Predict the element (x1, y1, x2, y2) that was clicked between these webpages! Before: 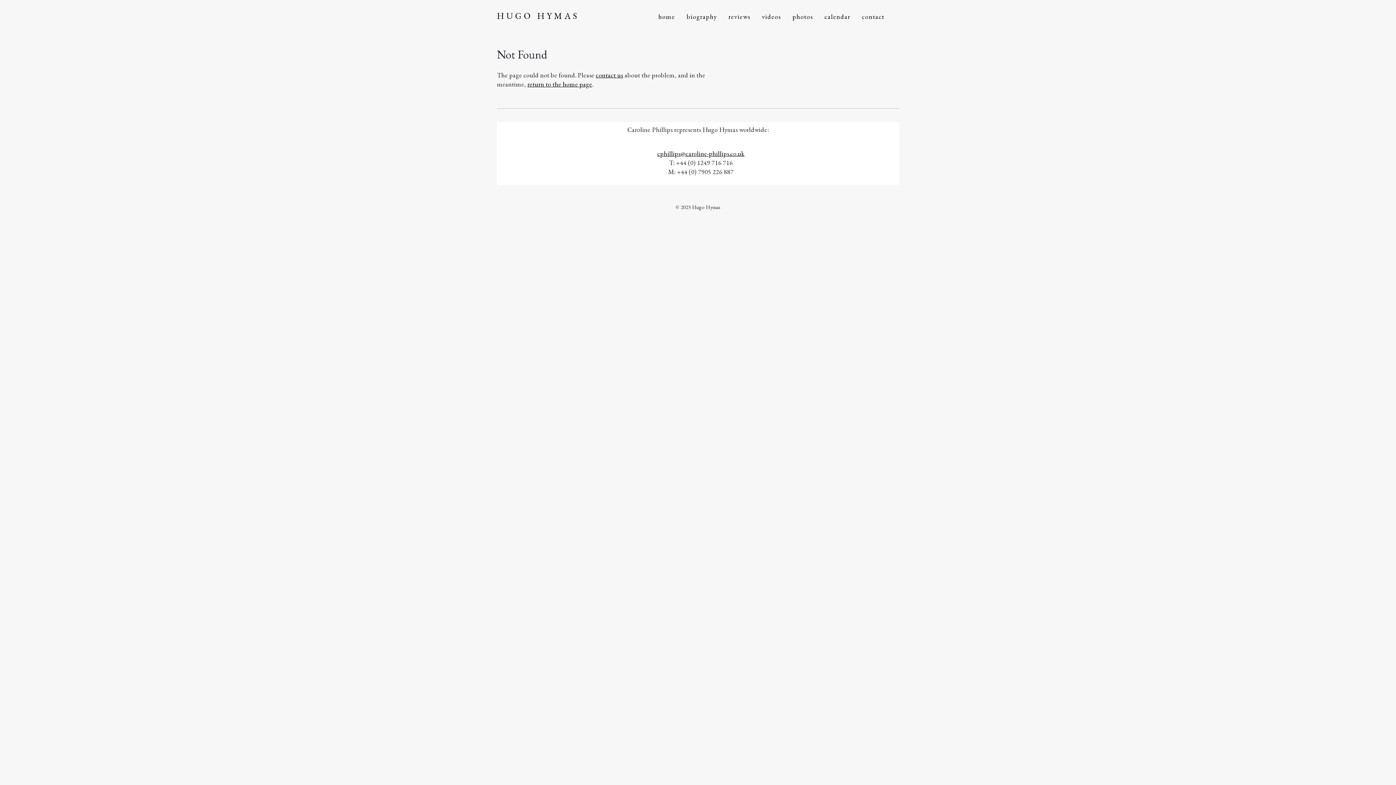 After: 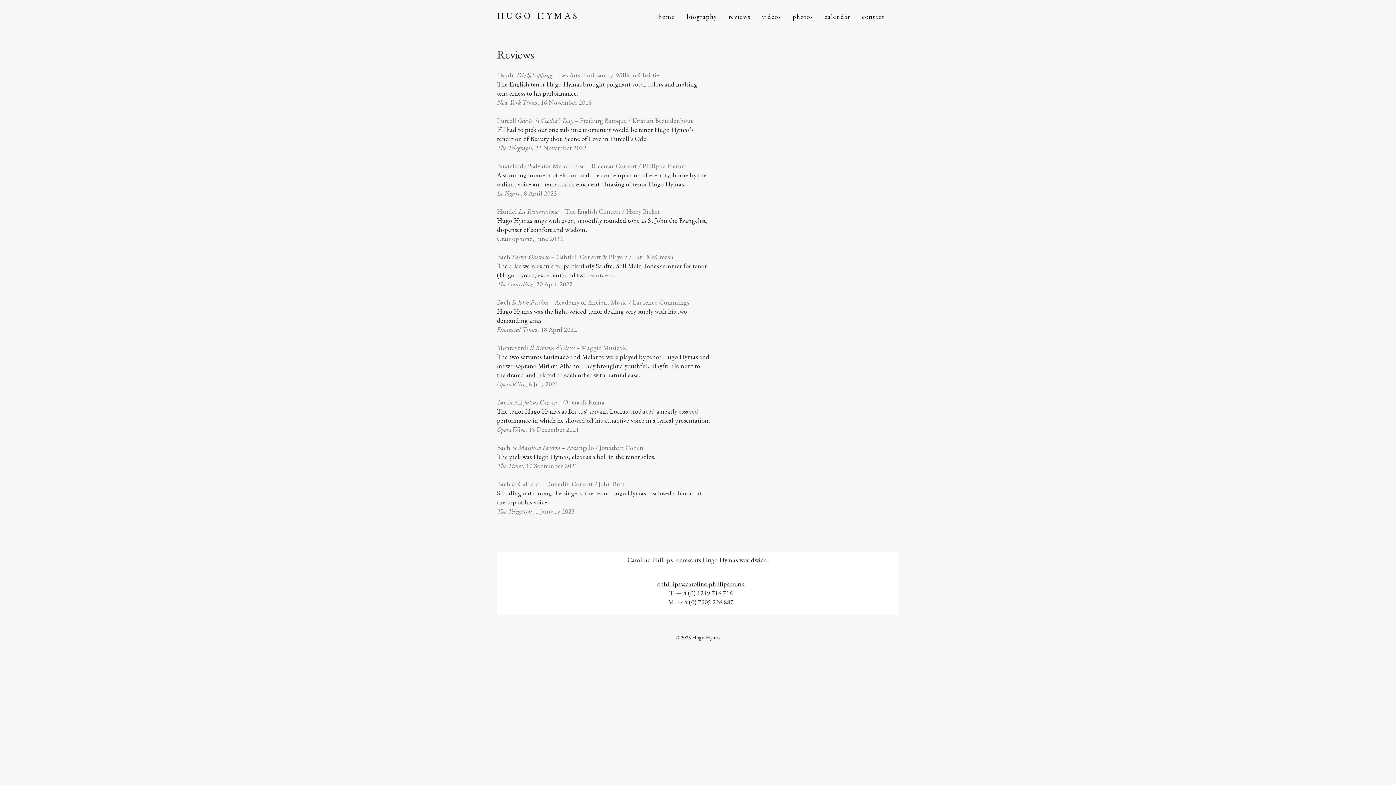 Action: bbox: (728, 12, 750, 20) label: reviews